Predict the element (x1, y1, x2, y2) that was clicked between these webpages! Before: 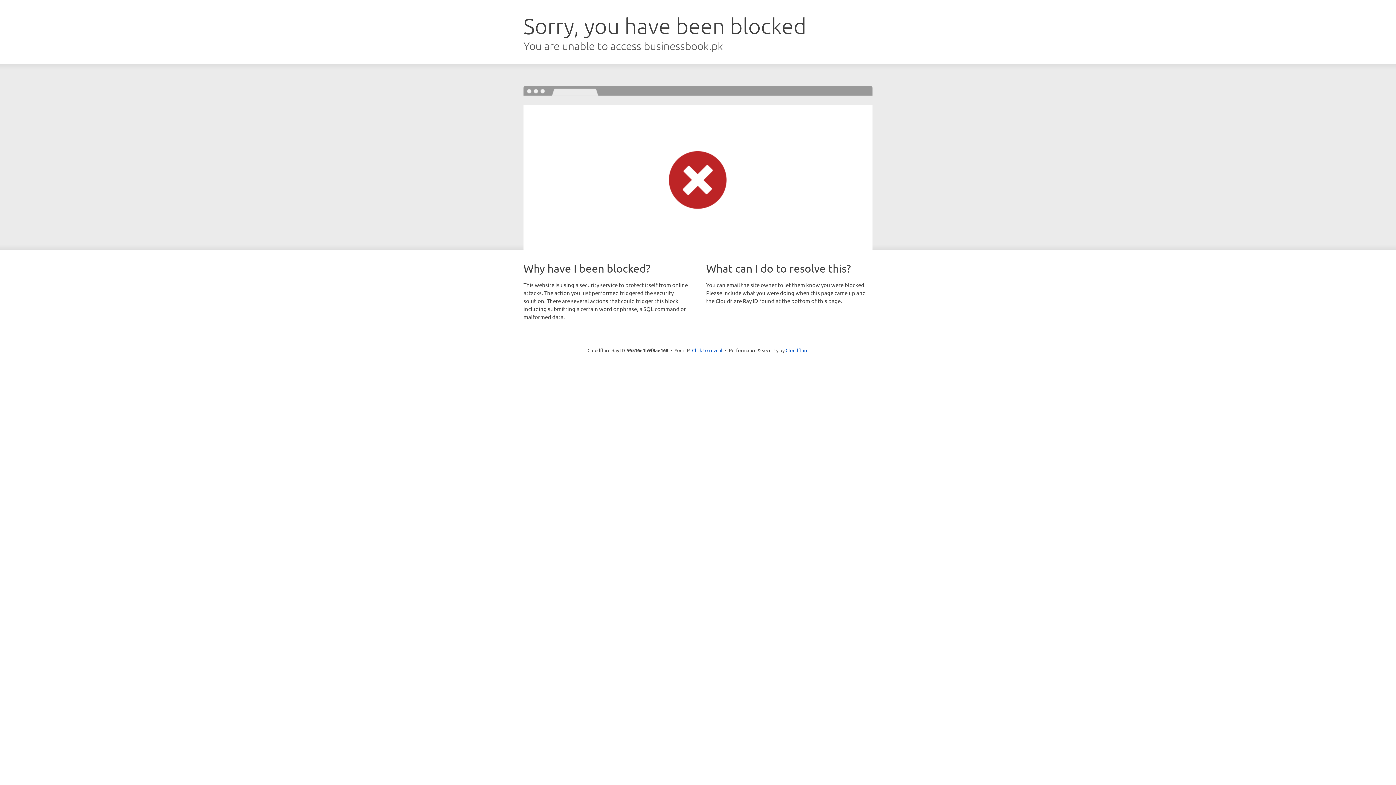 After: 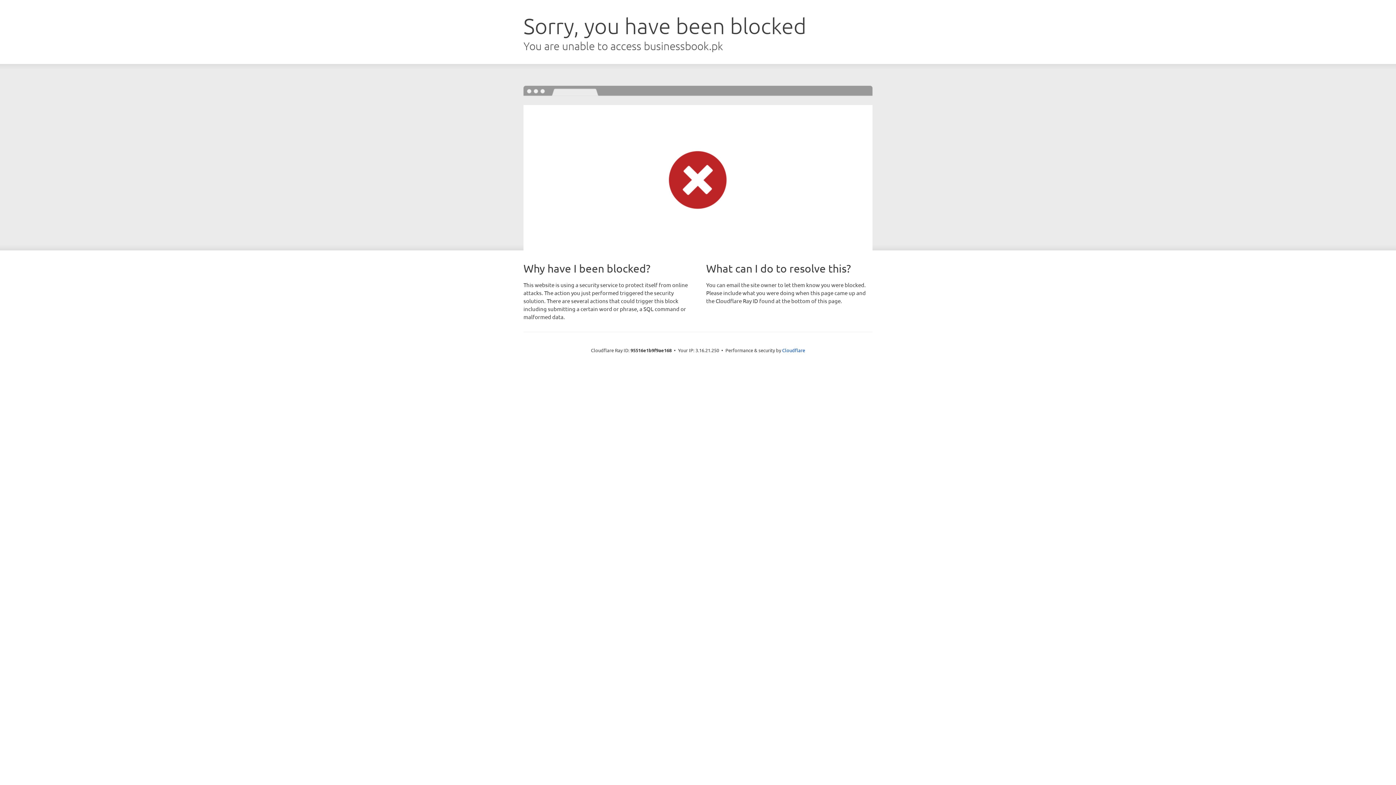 Action: label: Click to reveal bbox: (692, 346, 722, 353)